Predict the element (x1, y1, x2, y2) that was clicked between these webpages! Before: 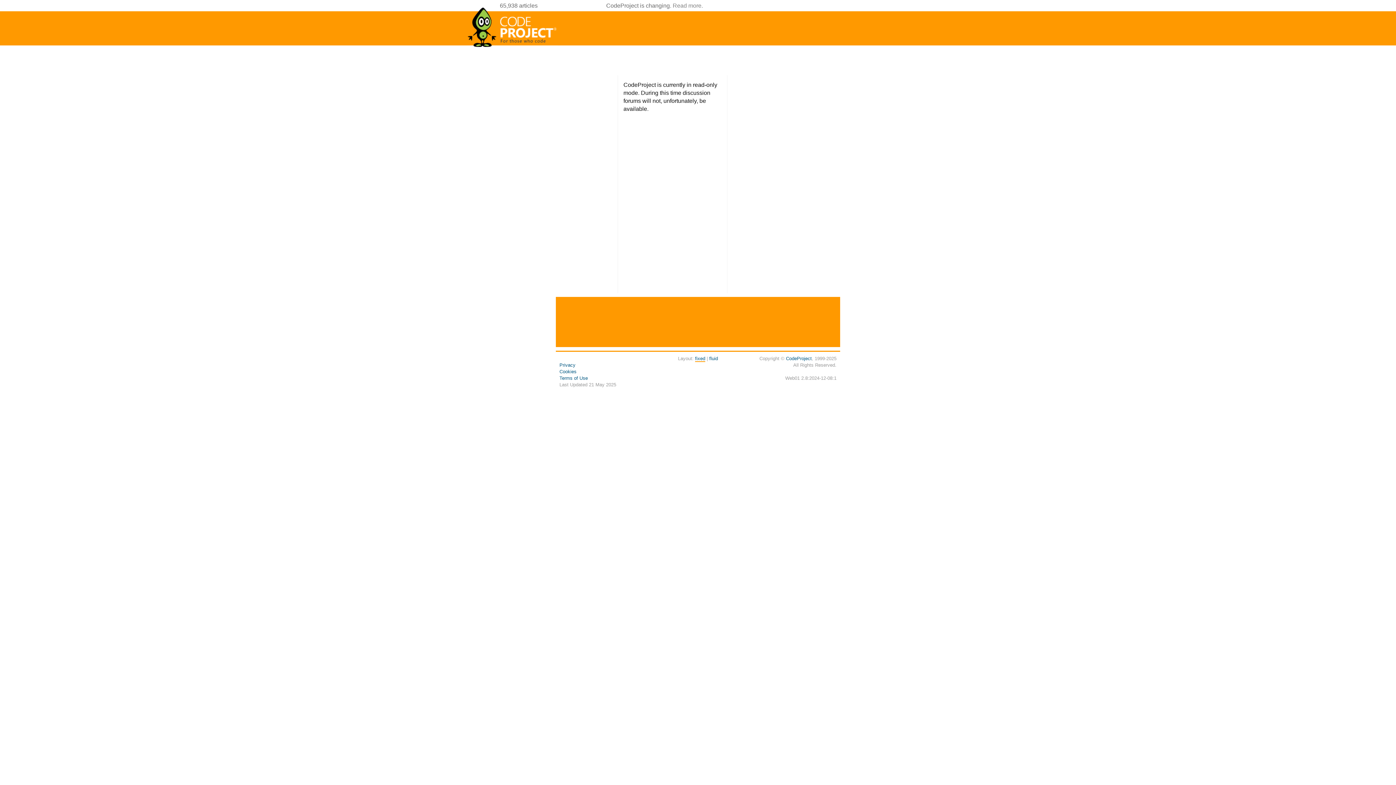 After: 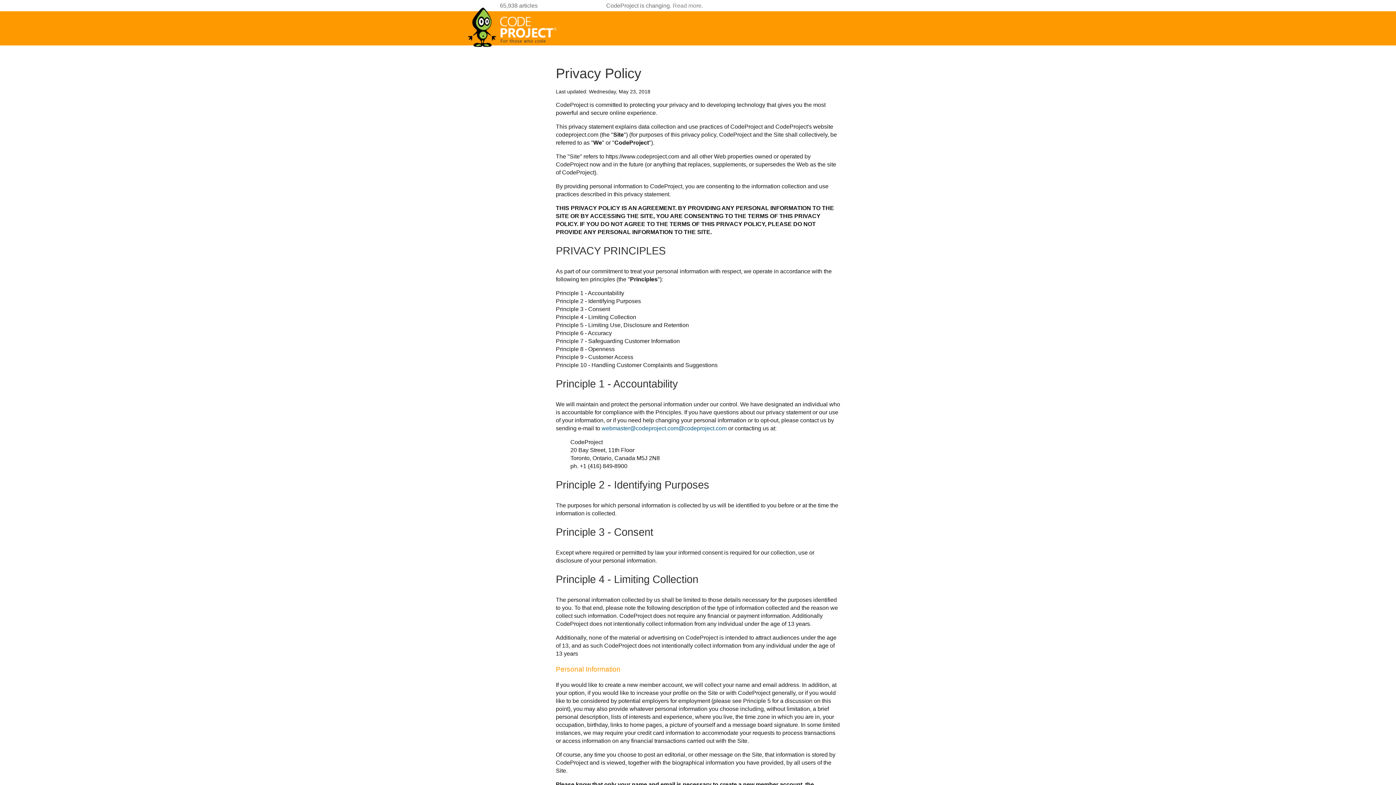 Action: bbox: (559, 362, 575, 368) label: Privacy